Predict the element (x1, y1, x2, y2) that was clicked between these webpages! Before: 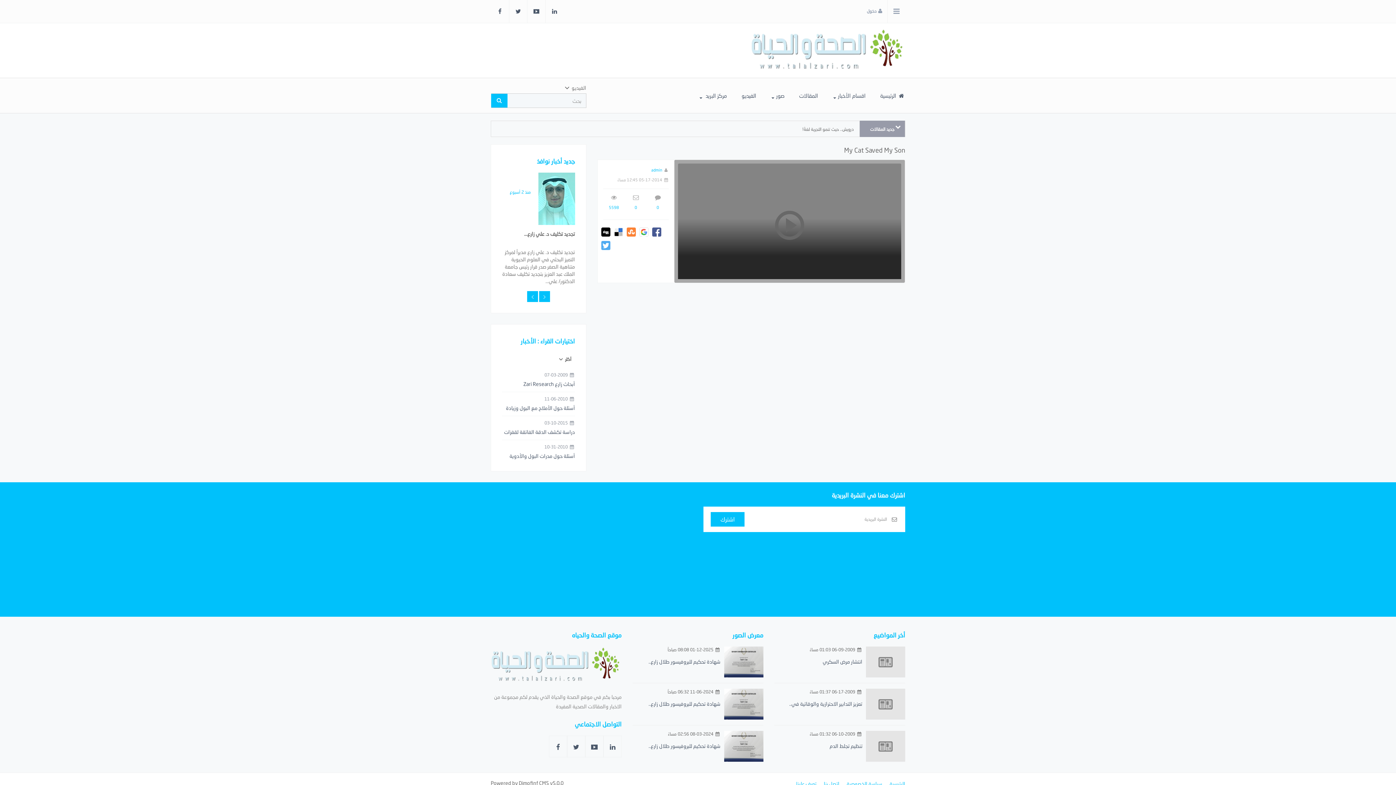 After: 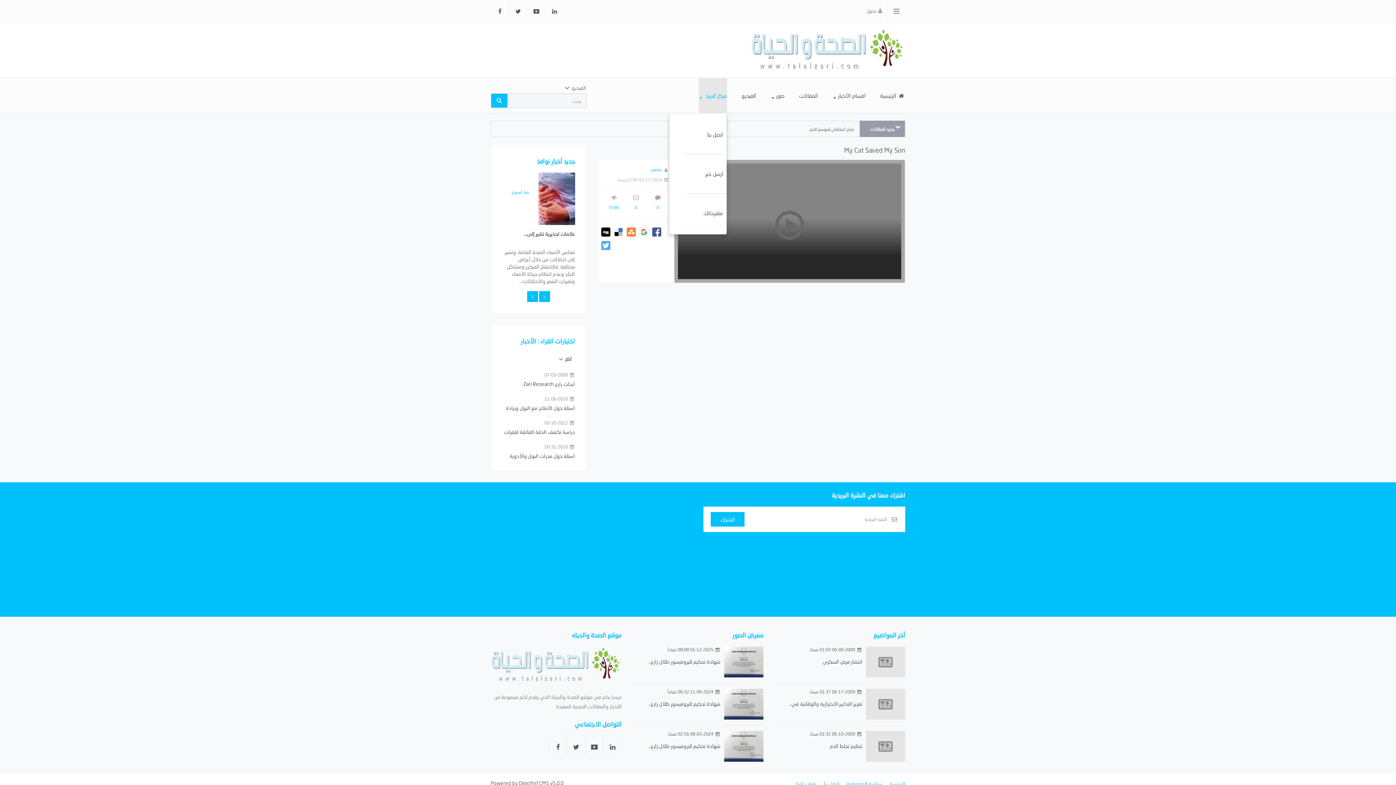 Action: label: مركز البريد  bbox: (698, 78, 727, 113)